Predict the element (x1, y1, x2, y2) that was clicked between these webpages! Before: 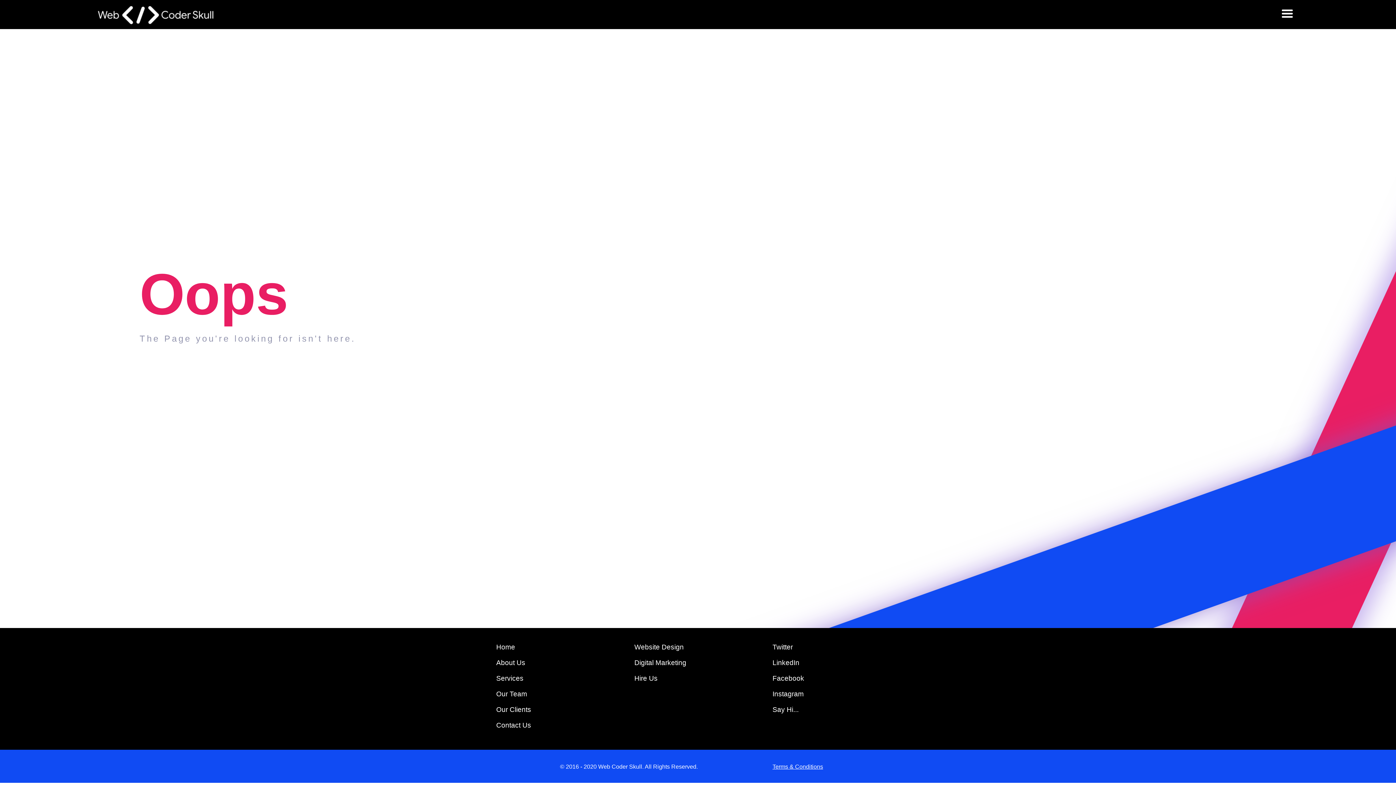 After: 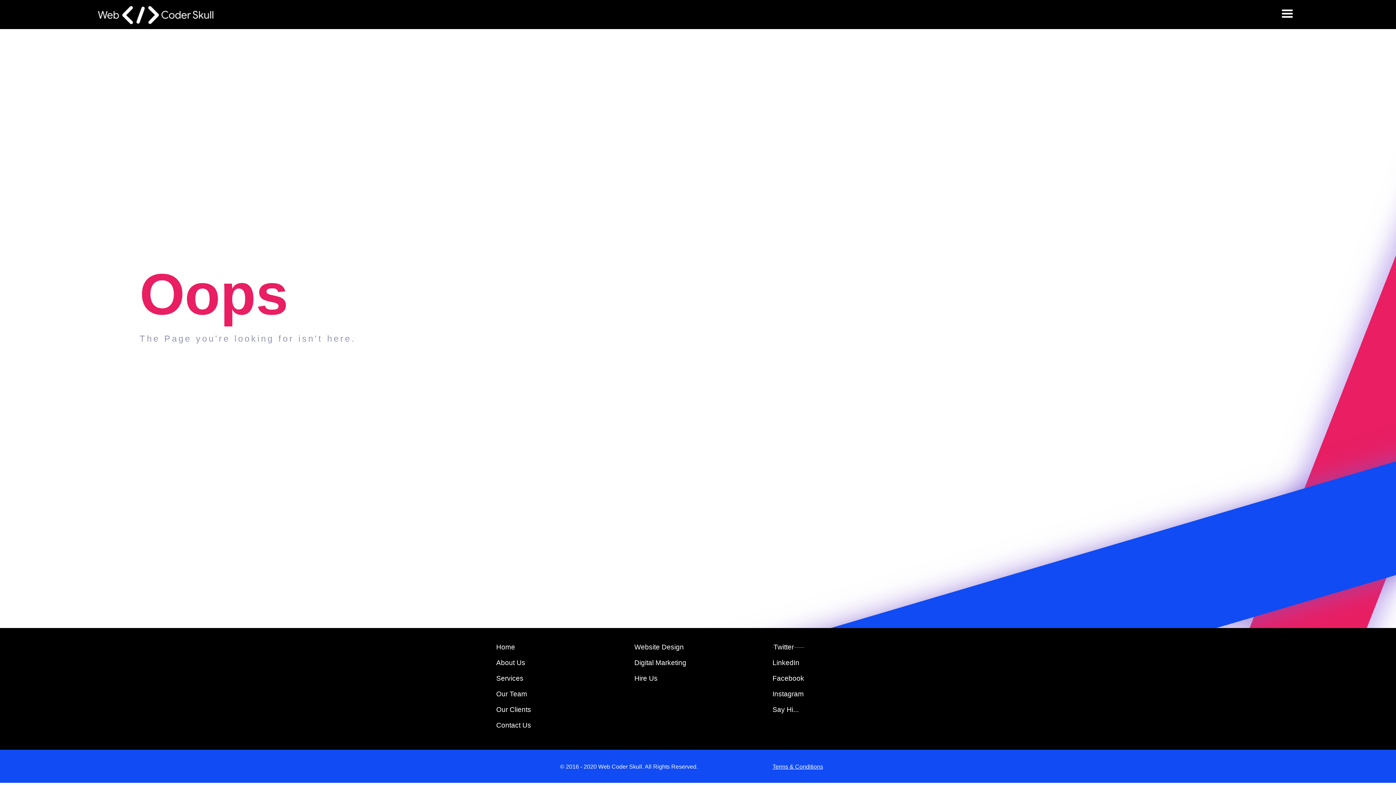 Action: label: Twitter bbox: (772, 642, 793, 652)